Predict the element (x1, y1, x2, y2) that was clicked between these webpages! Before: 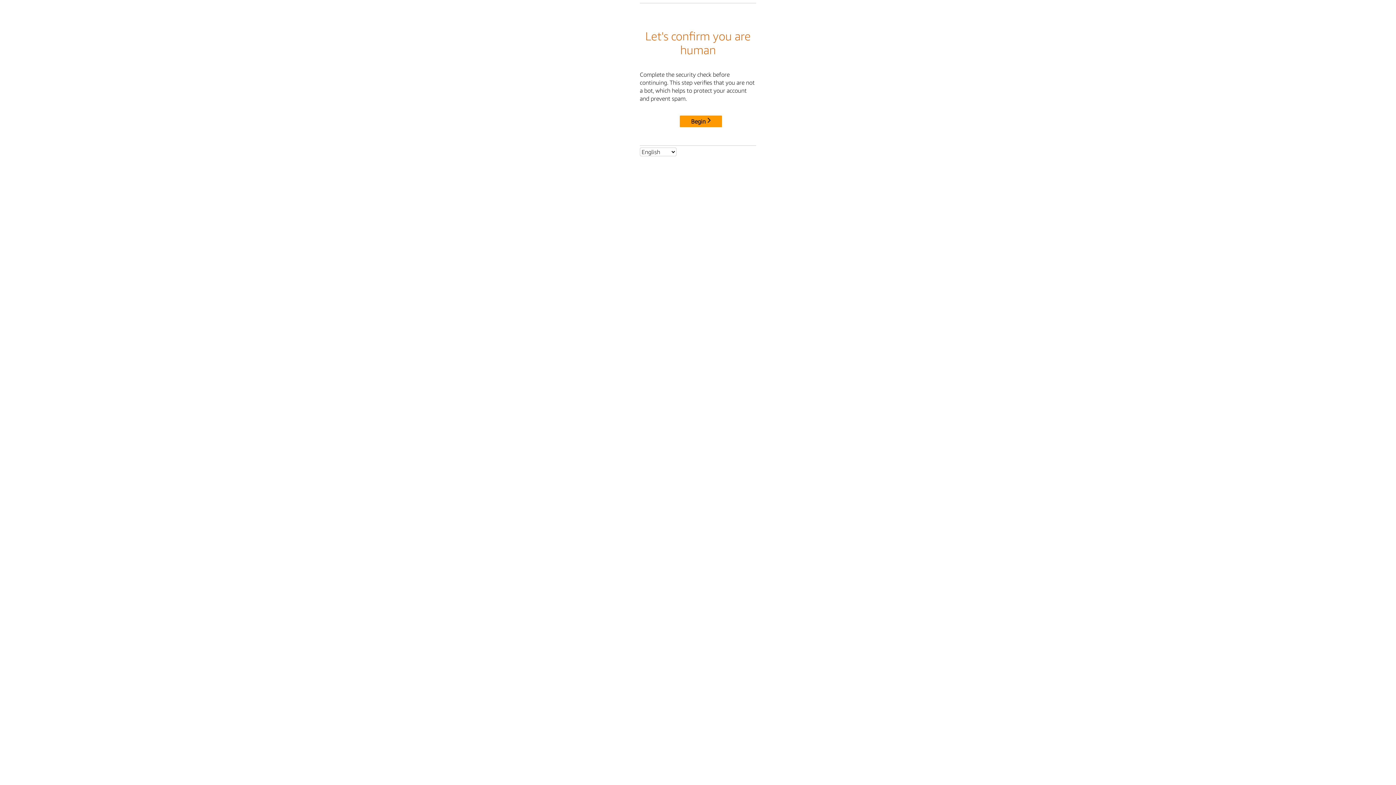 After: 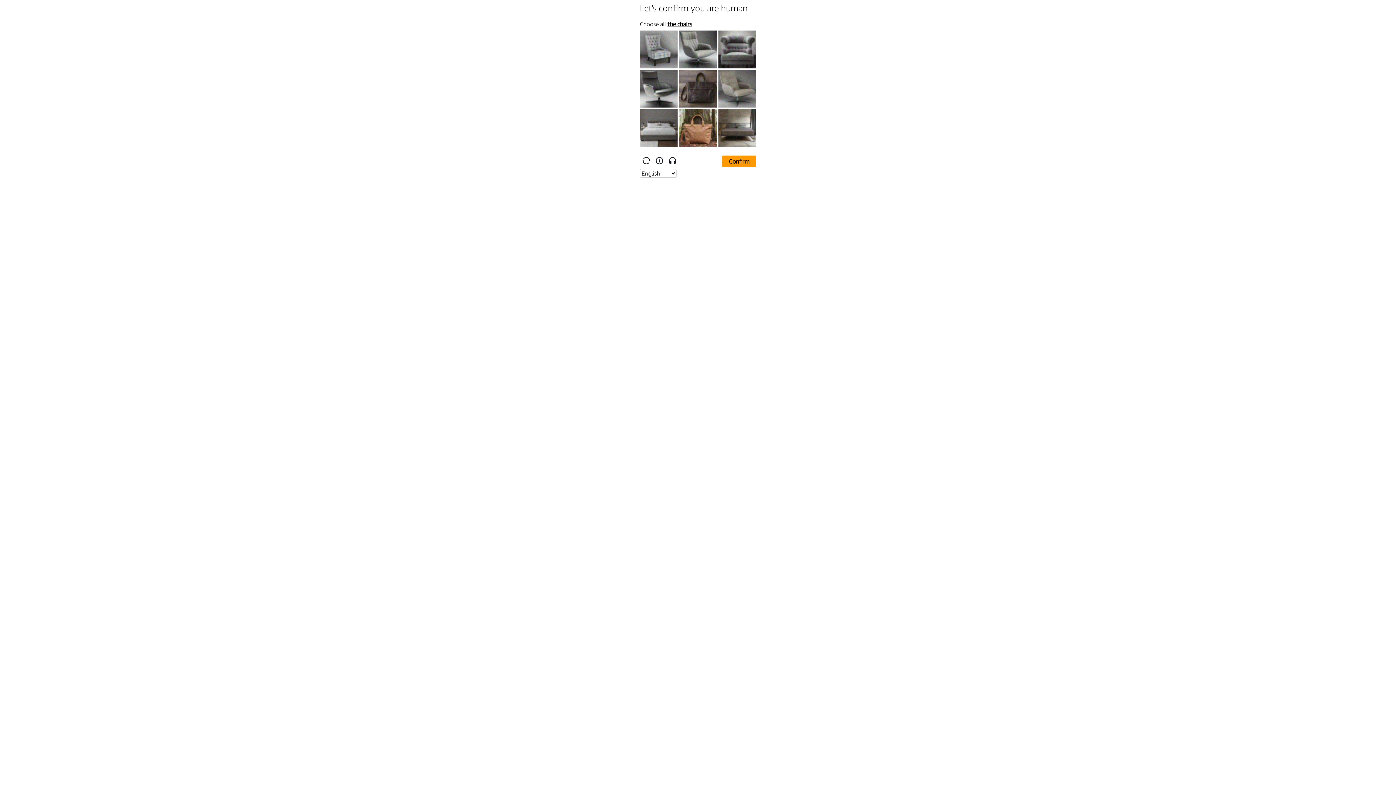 Action: label: Begin bbox: (680, 115, 722, 127)